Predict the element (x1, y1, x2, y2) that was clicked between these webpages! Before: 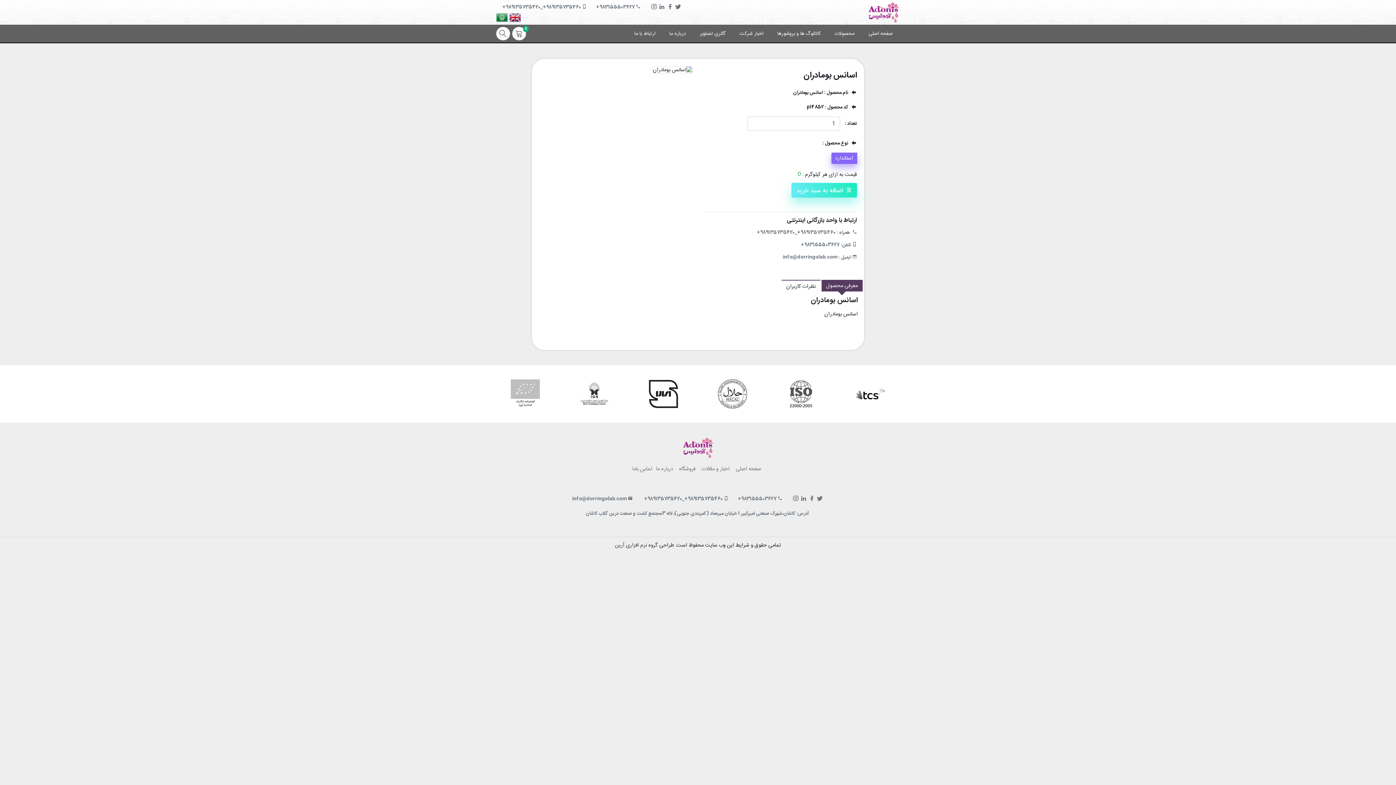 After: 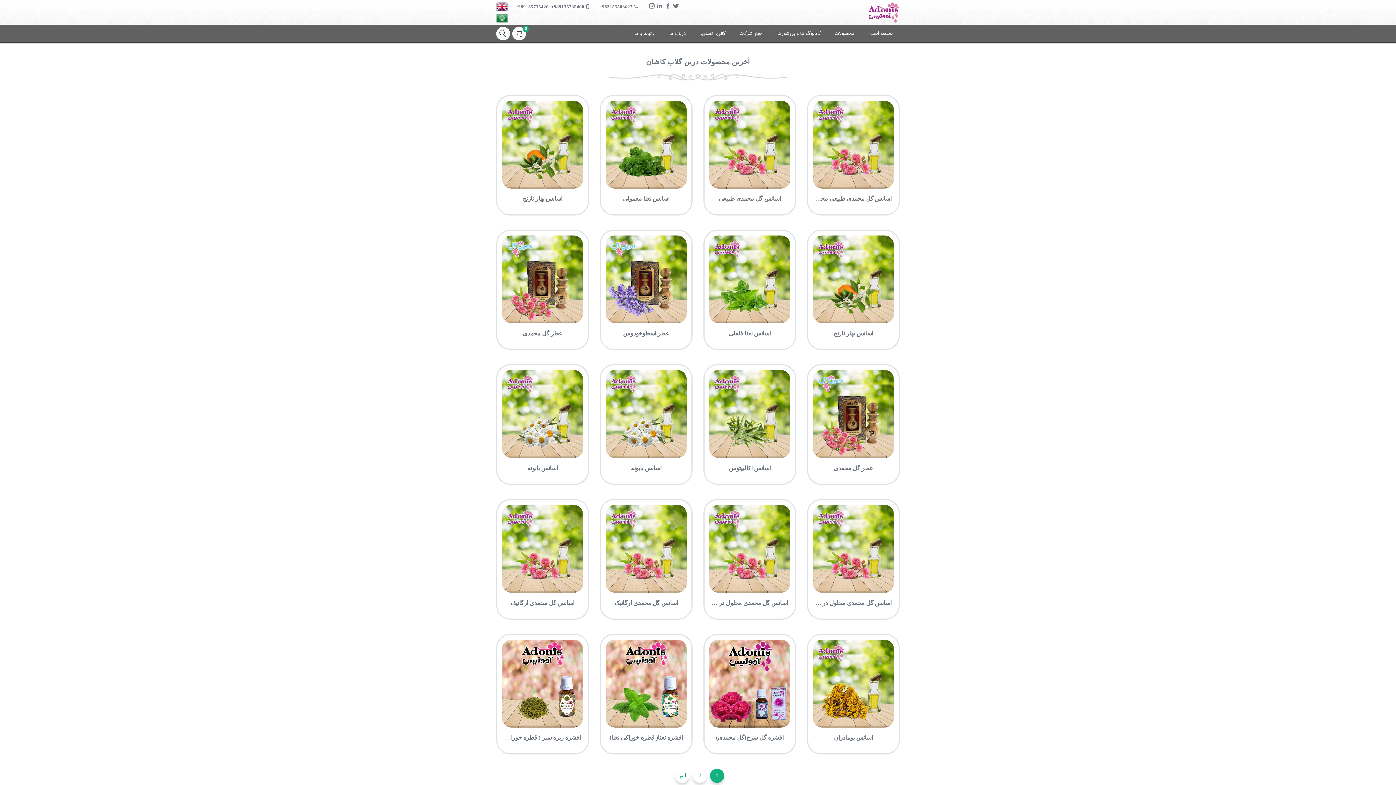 Action: label: محصولات bbox: (828, 24, 861, 42)